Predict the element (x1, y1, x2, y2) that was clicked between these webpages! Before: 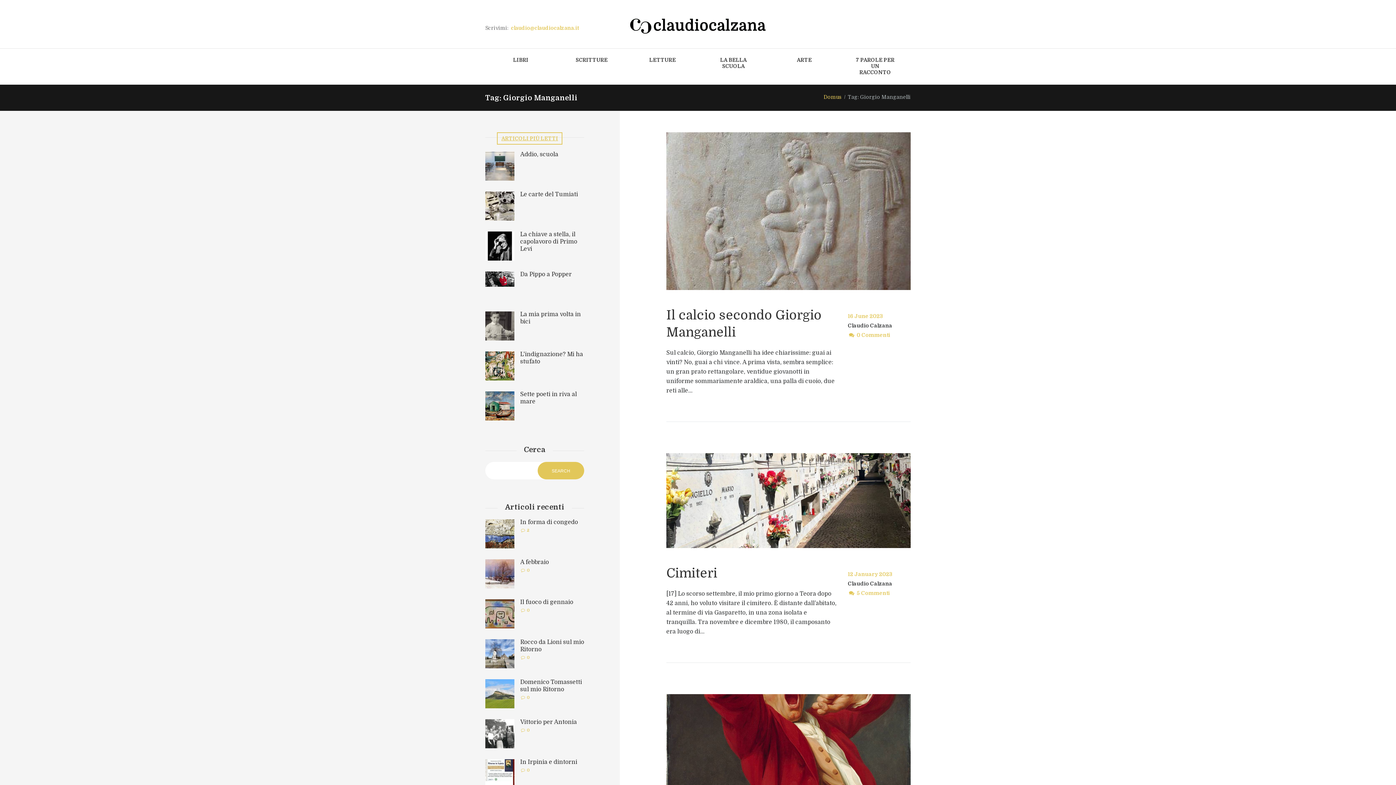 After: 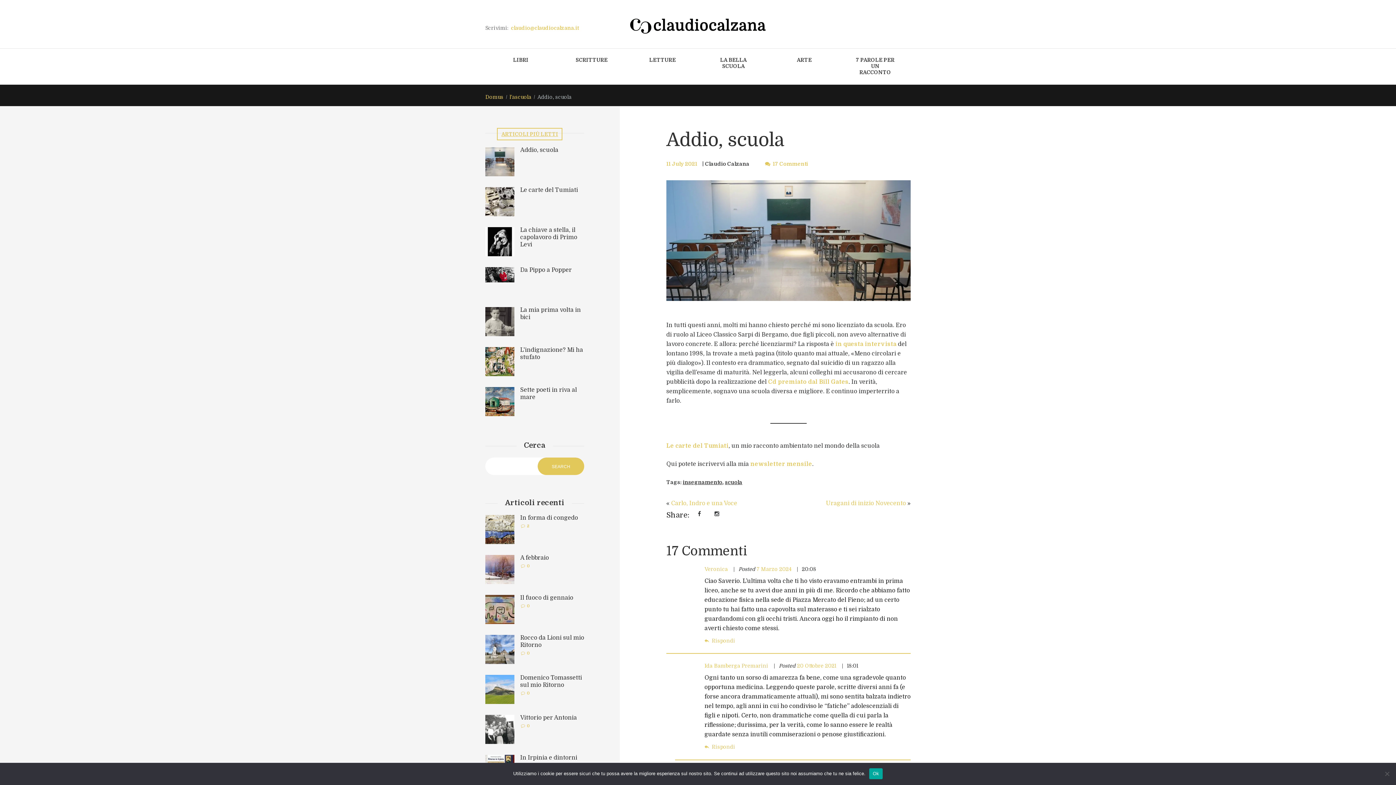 Action: bbox: (520, 151, 558, 157) label: Addio, scuola